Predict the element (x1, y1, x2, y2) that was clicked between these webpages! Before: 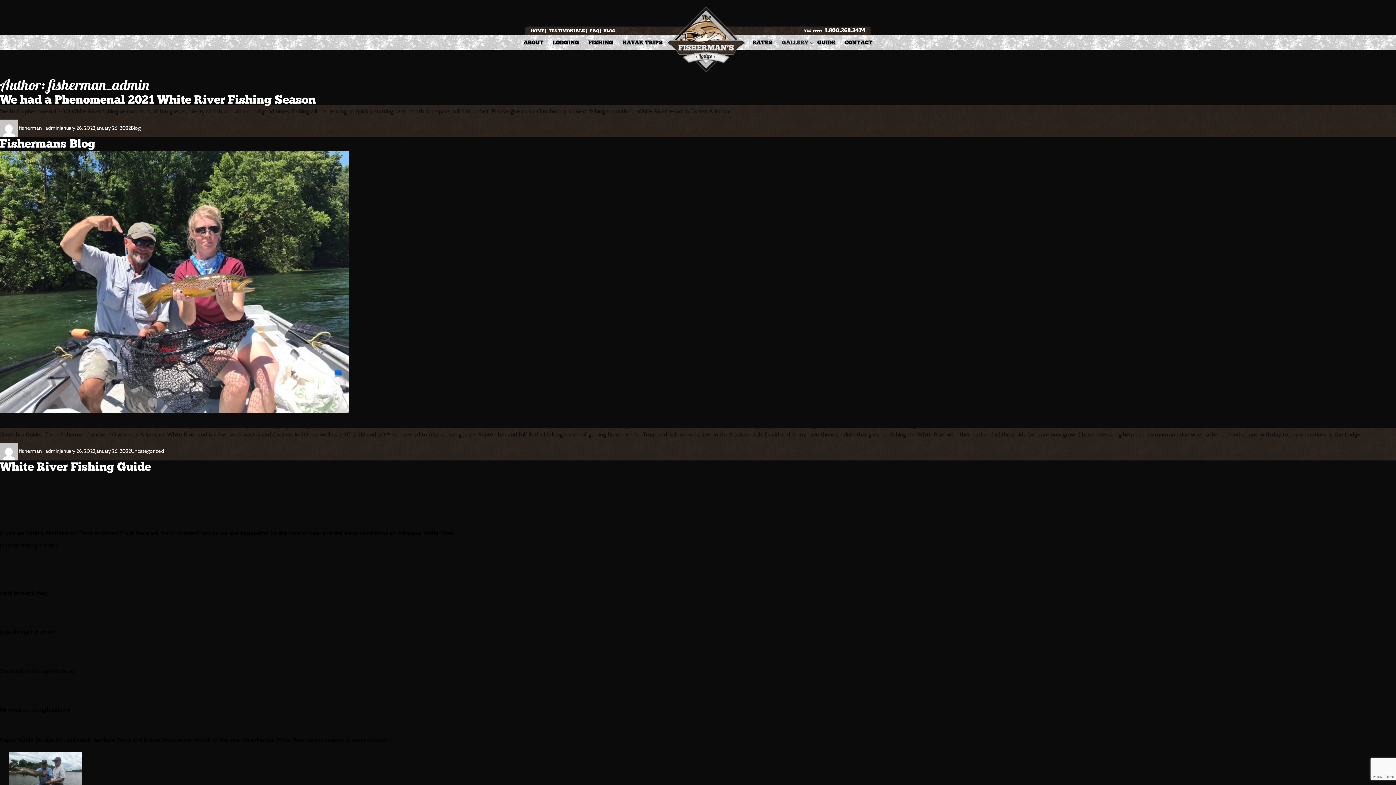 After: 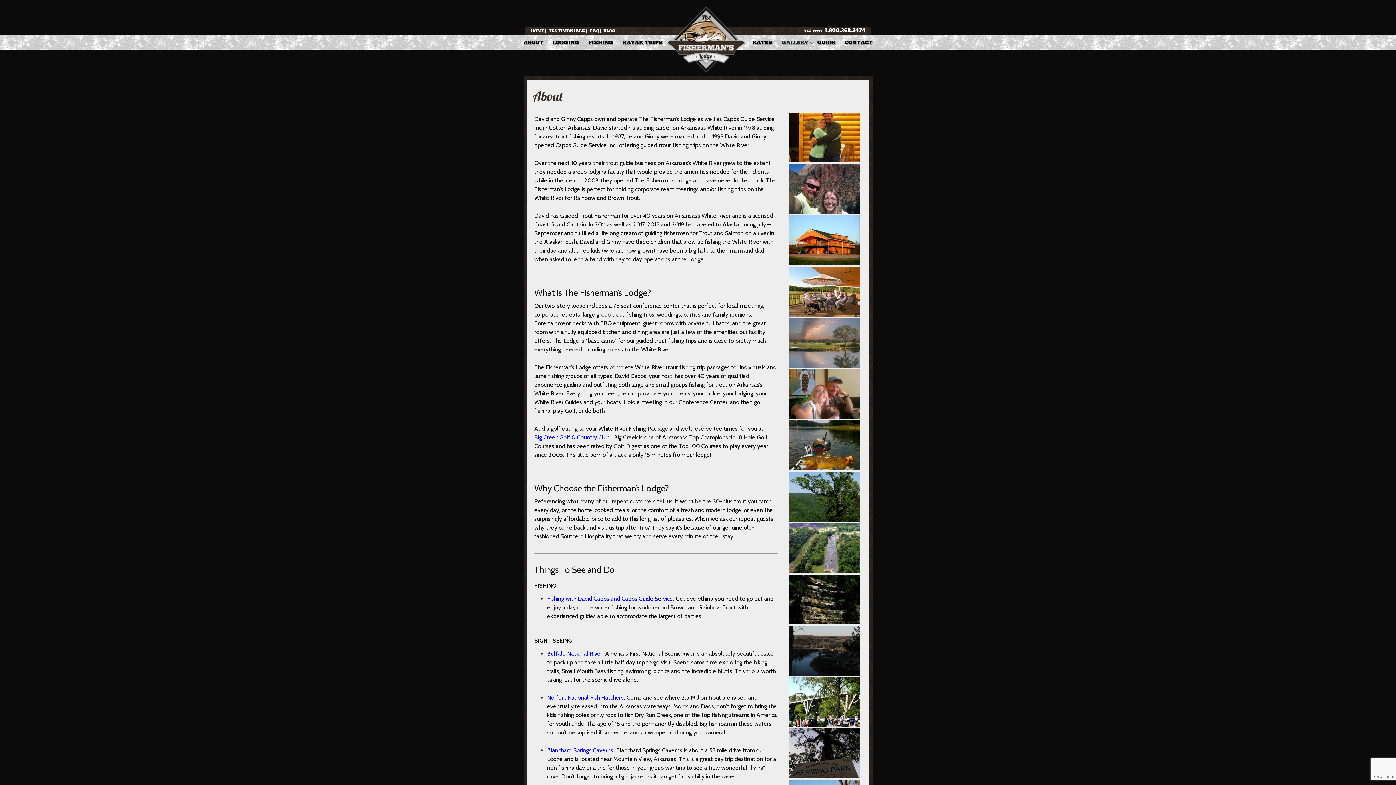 Action: label: ABOUT bbox: (523, 38, 543, 46)